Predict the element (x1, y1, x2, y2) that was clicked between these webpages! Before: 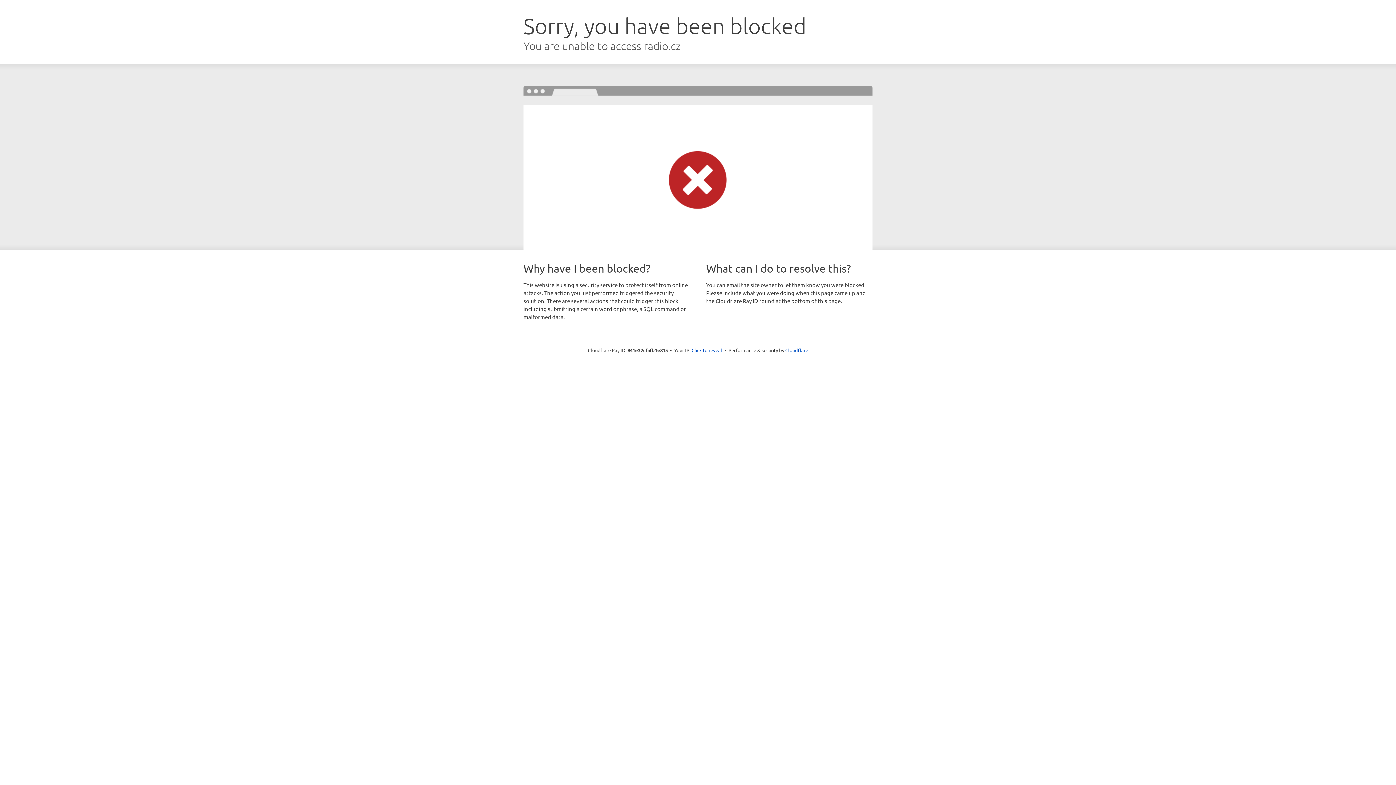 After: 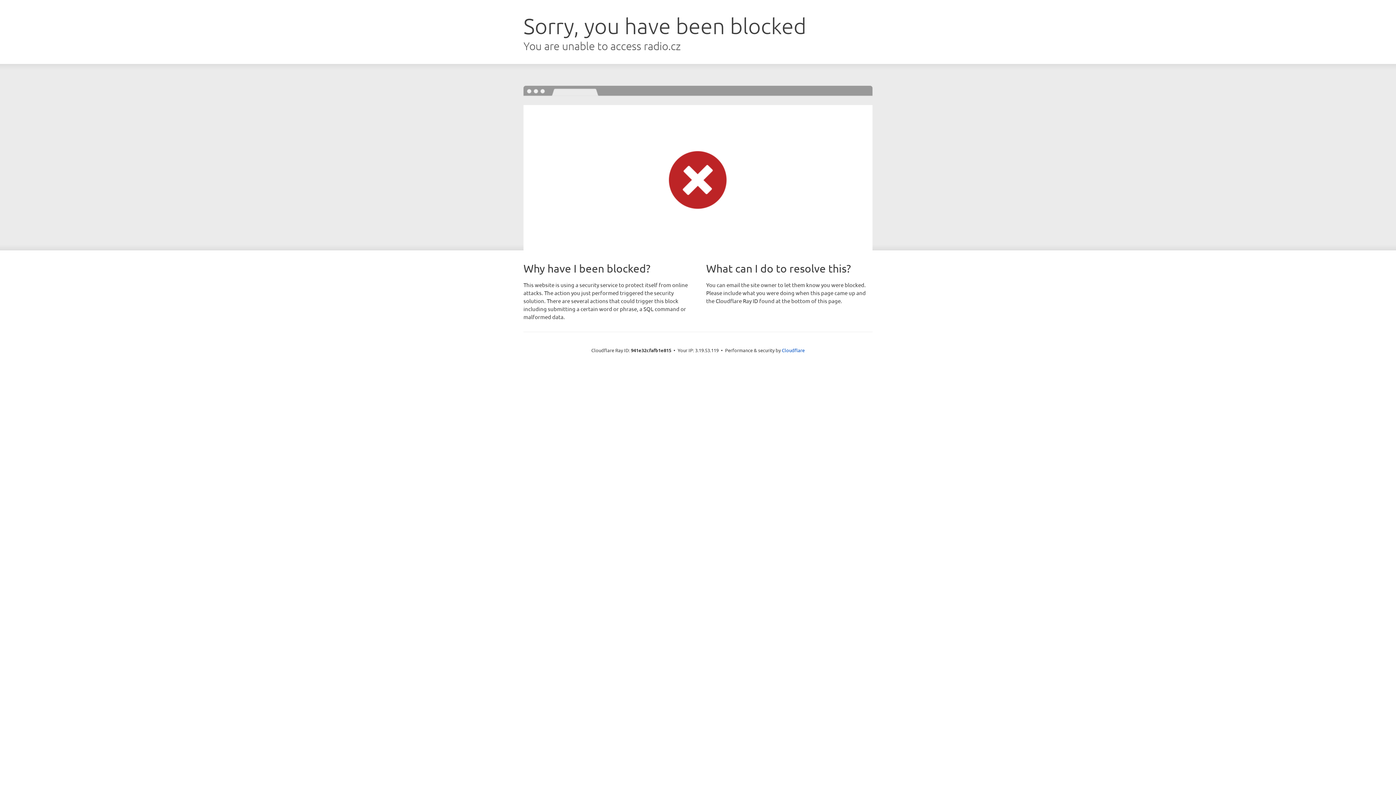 Action: label: Click to reveal bbox: (691, 346, 722, 353)